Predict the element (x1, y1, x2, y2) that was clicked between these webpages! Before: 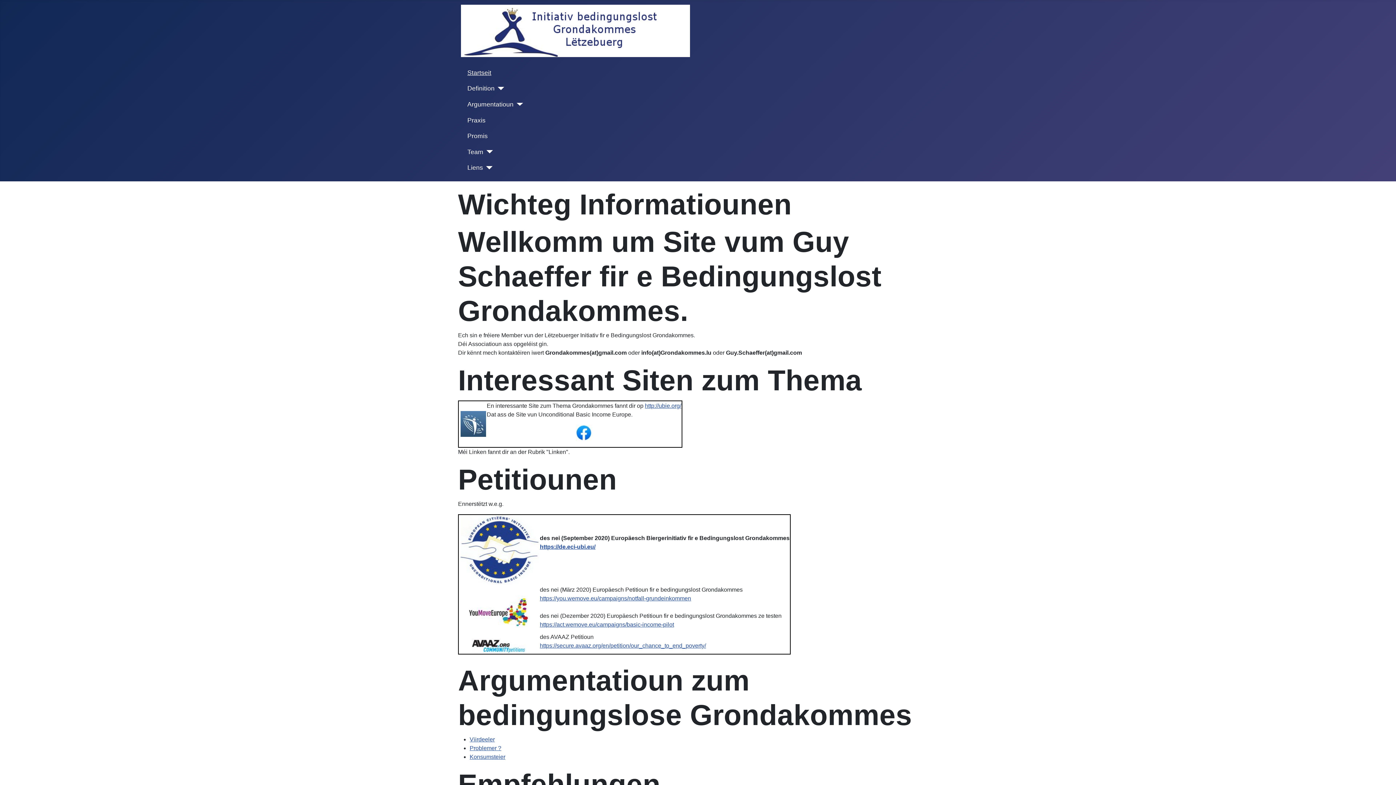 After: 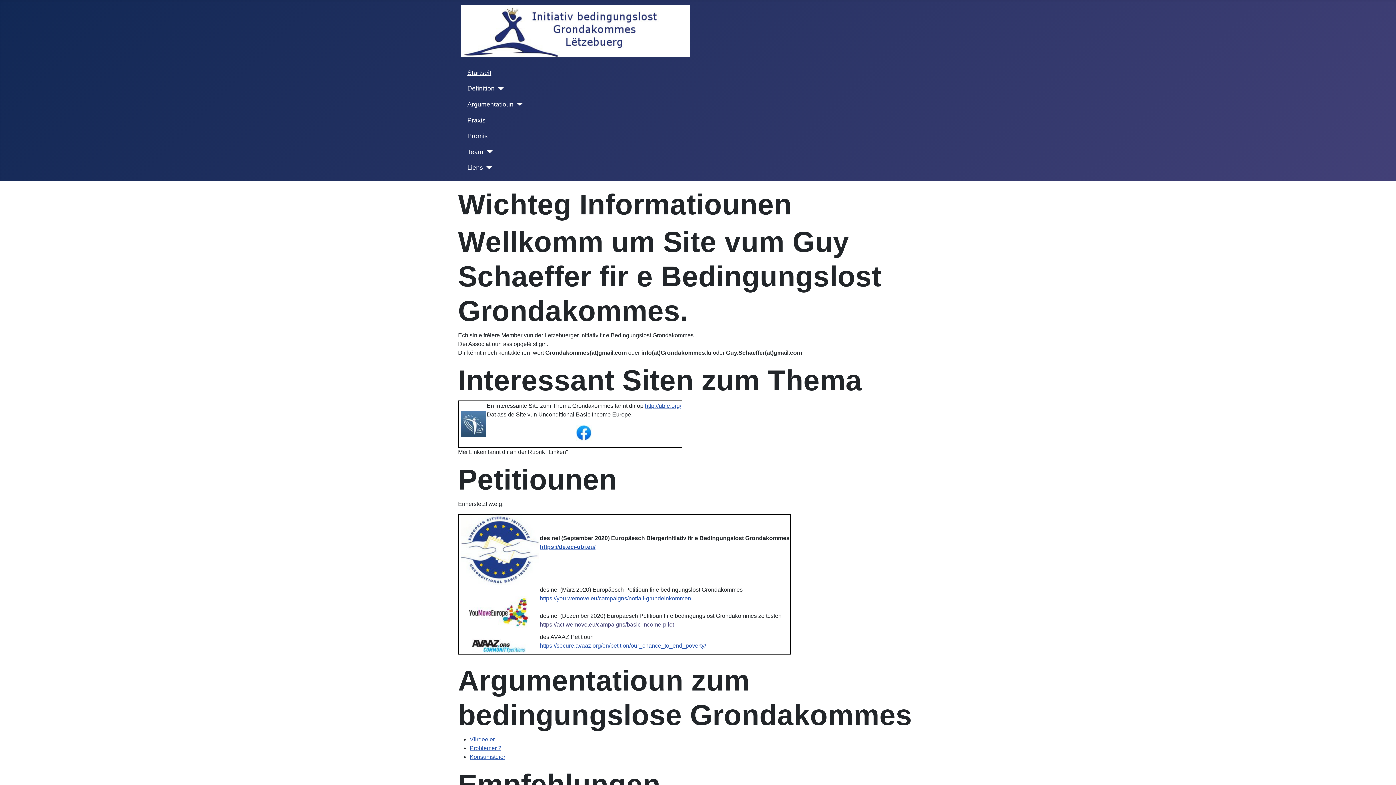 Action: bbox: (540, 621, 674, 628) label: https://act.wemove.eu/campaigns/basic-income-pilot